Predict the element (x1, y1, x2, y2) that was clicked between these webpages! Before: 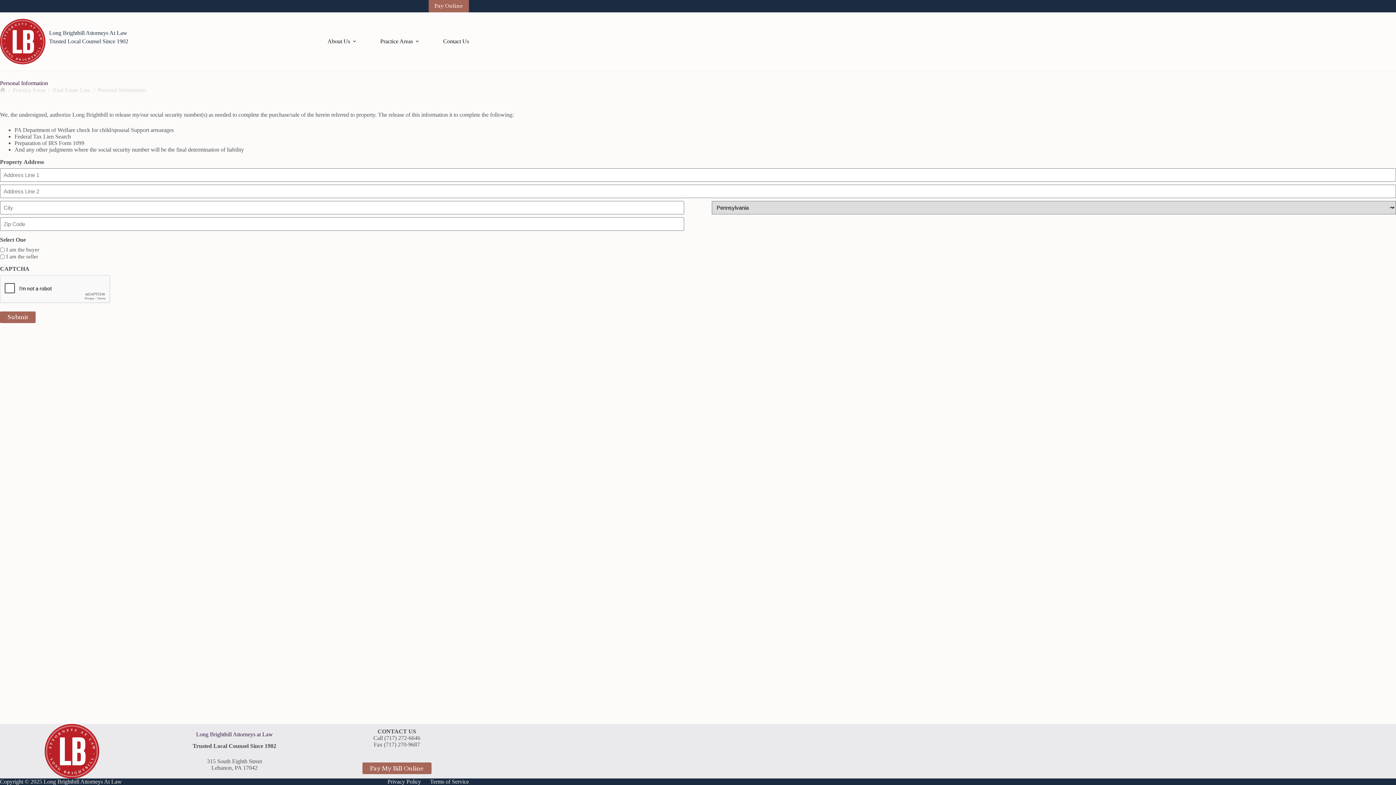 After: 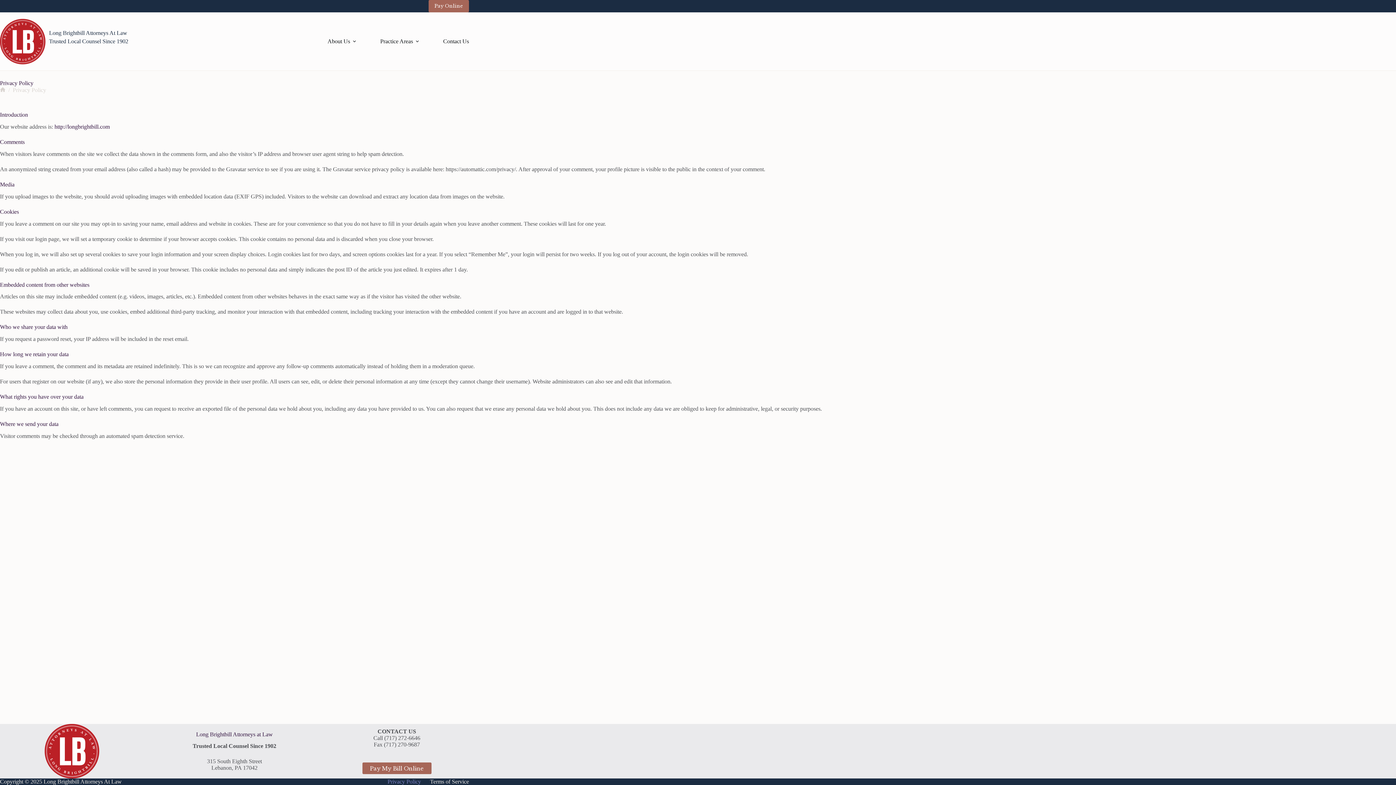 Action: bbox: (383, 778, 425, 785) label: Privacy Policy